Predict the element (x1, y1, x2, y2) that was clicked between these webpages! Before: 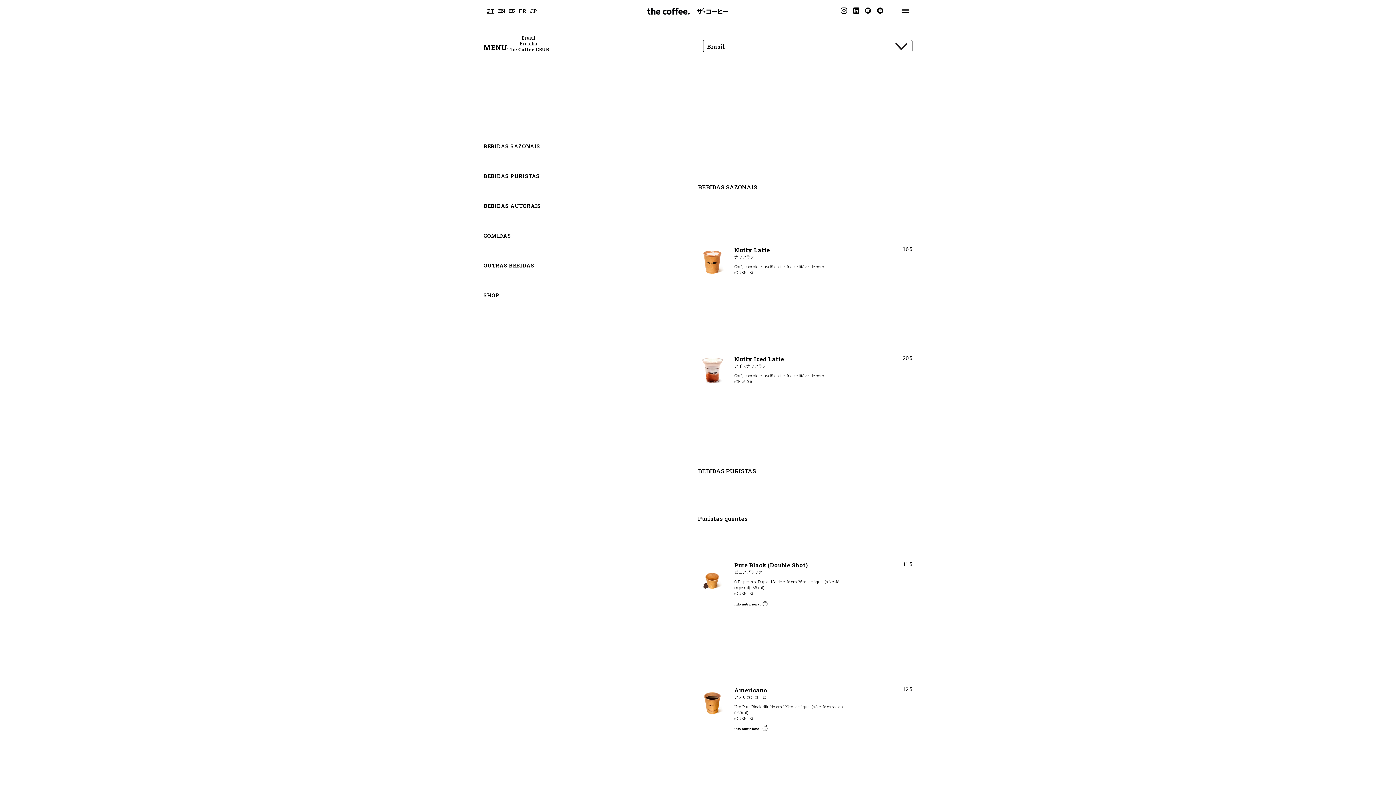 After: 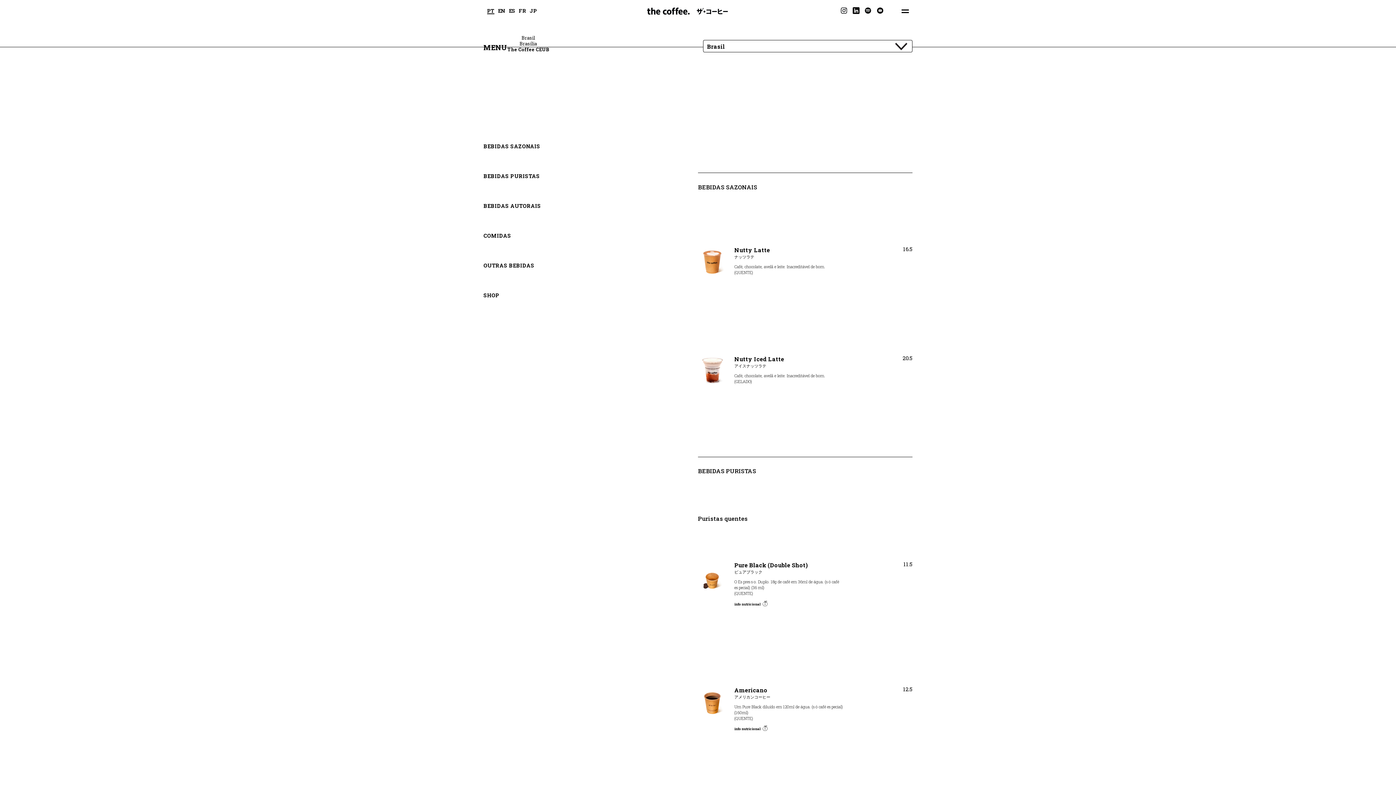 Action: bbox: (853, 7, 859, 15)